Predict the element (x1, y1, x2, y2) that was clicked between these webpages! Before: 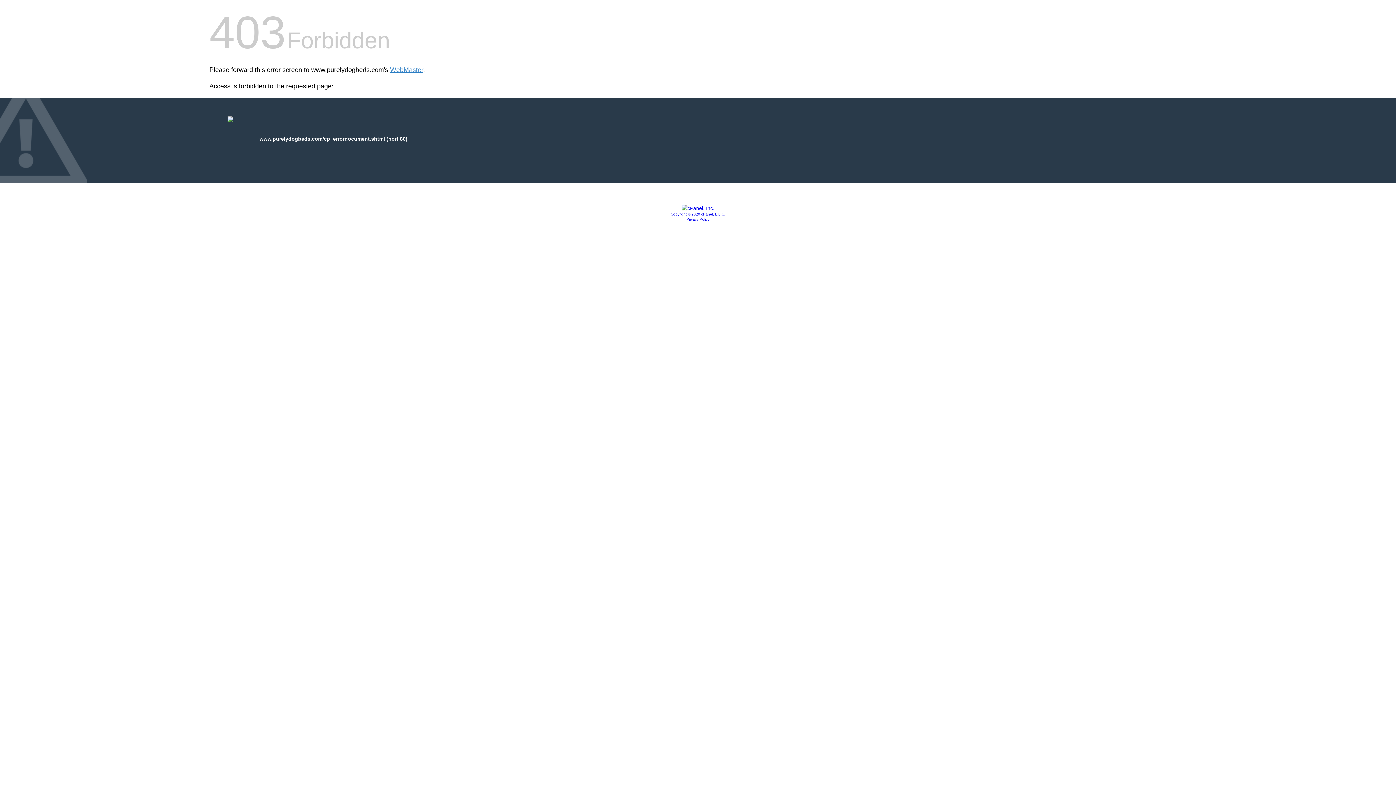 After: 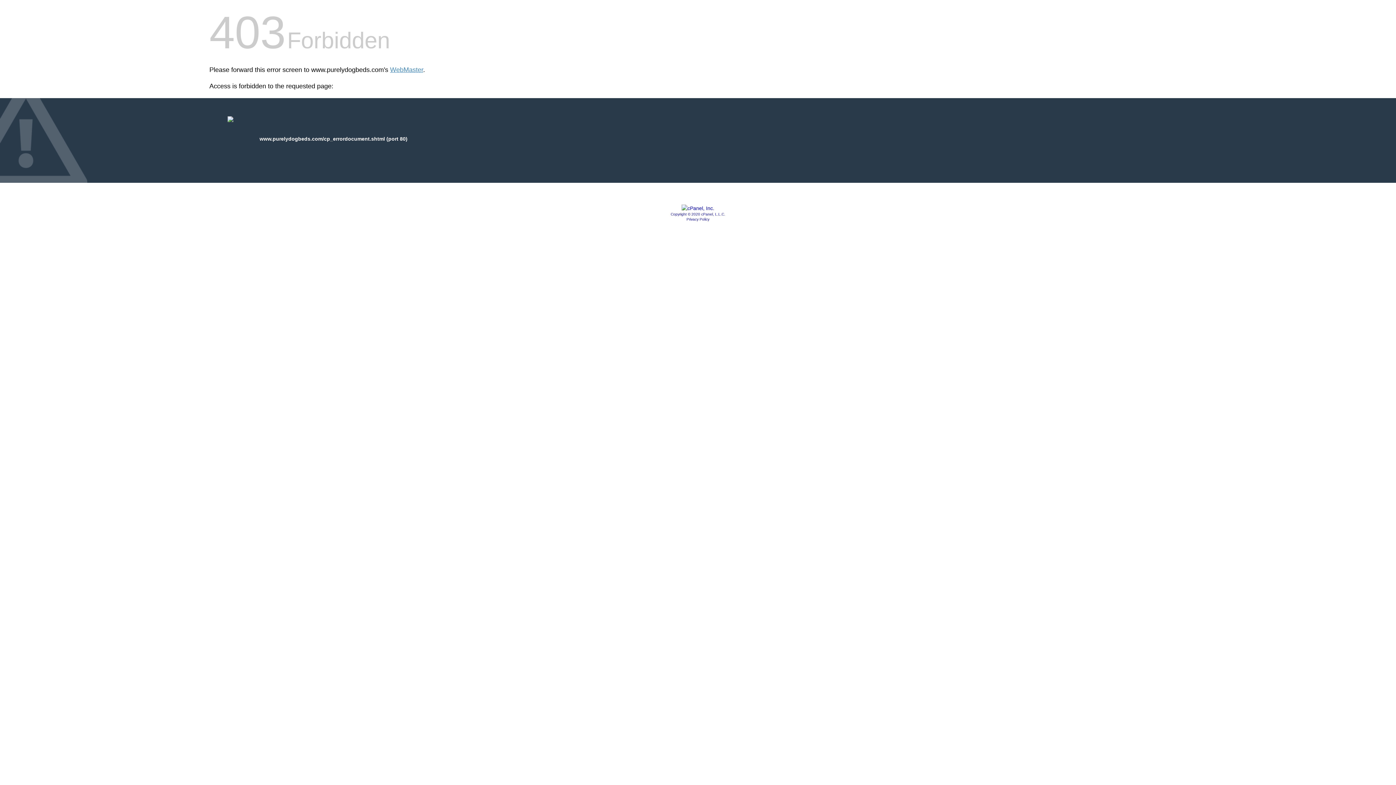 Action: bbox: (686, 217, 709, 221) label: Privacy Policy